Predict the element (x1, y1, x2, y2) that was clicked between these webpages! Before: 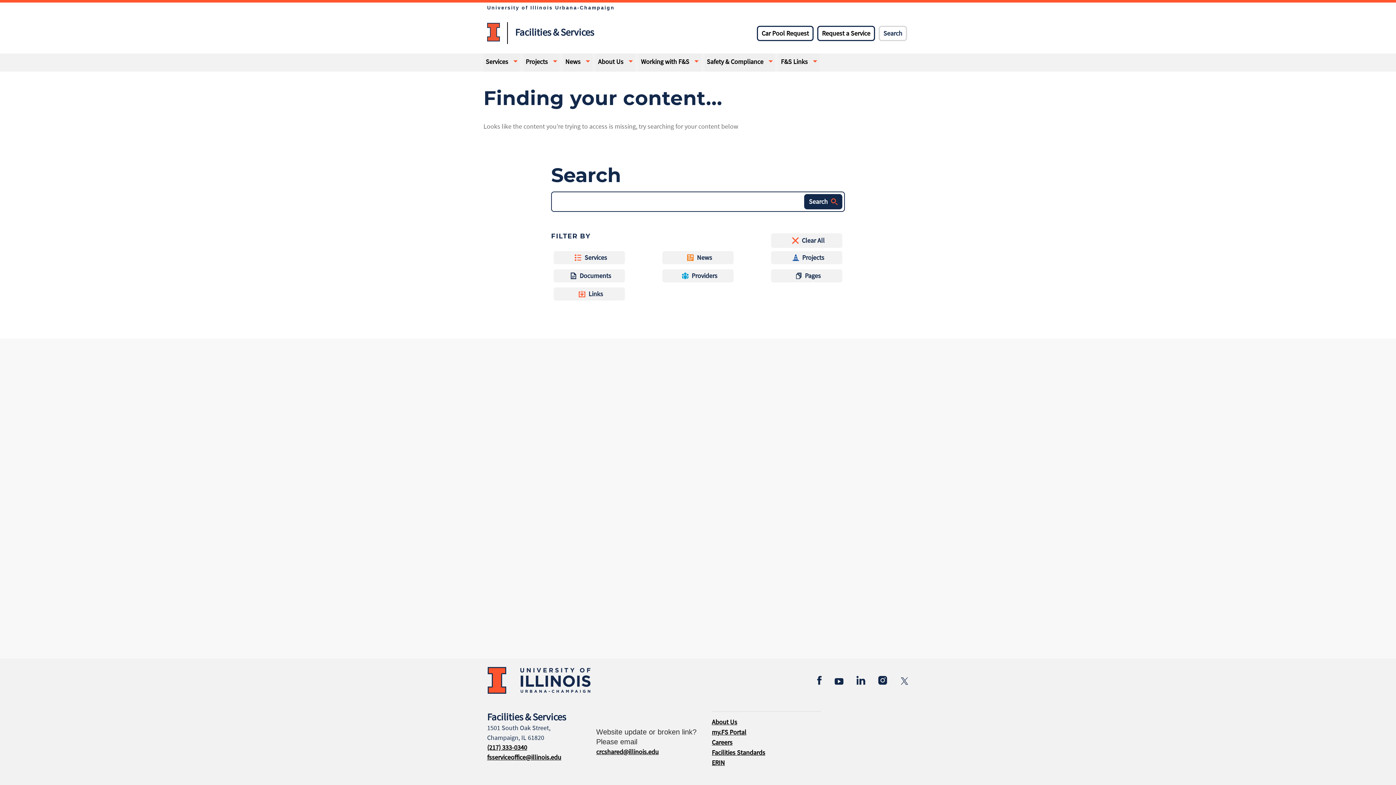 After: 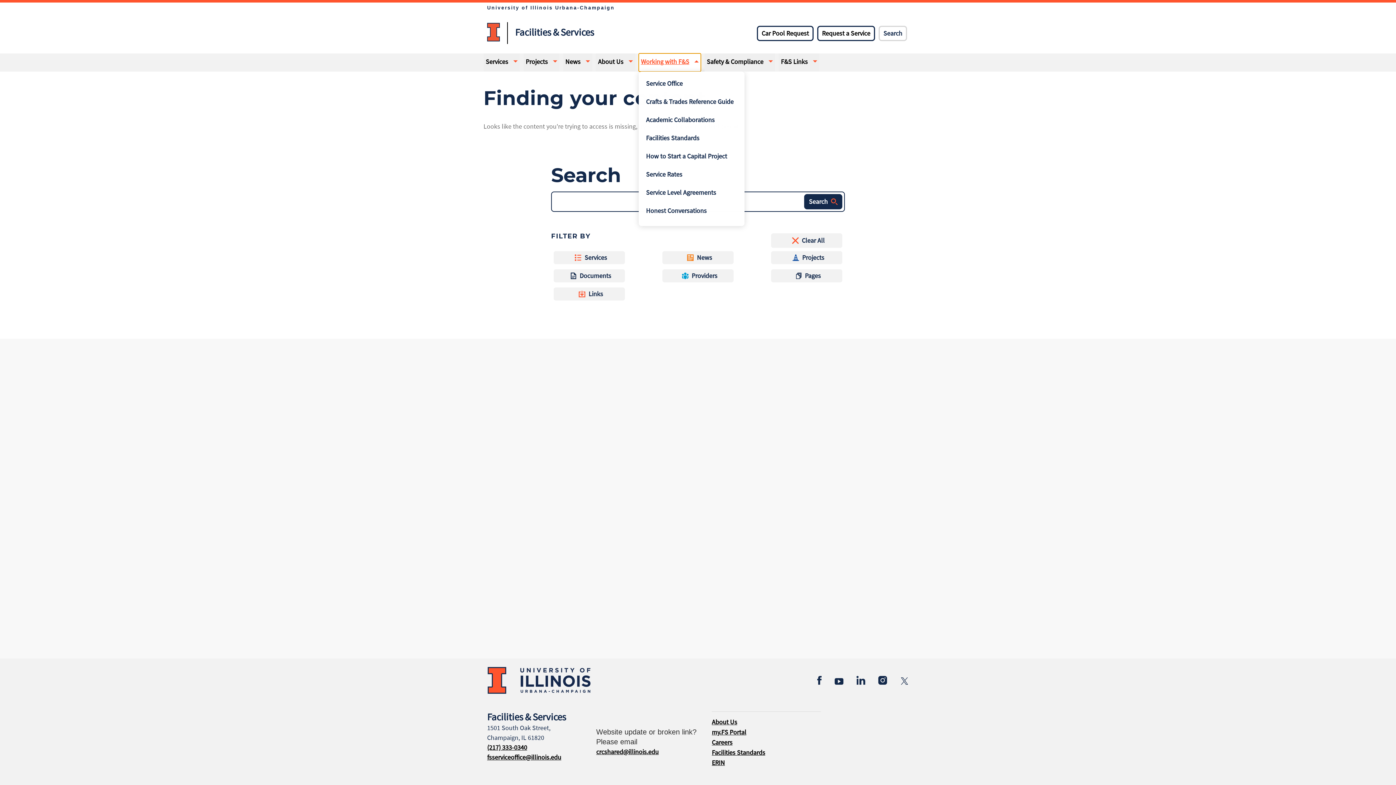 Action: bbox: (638, 53, 701, 71) label: Working with F&S